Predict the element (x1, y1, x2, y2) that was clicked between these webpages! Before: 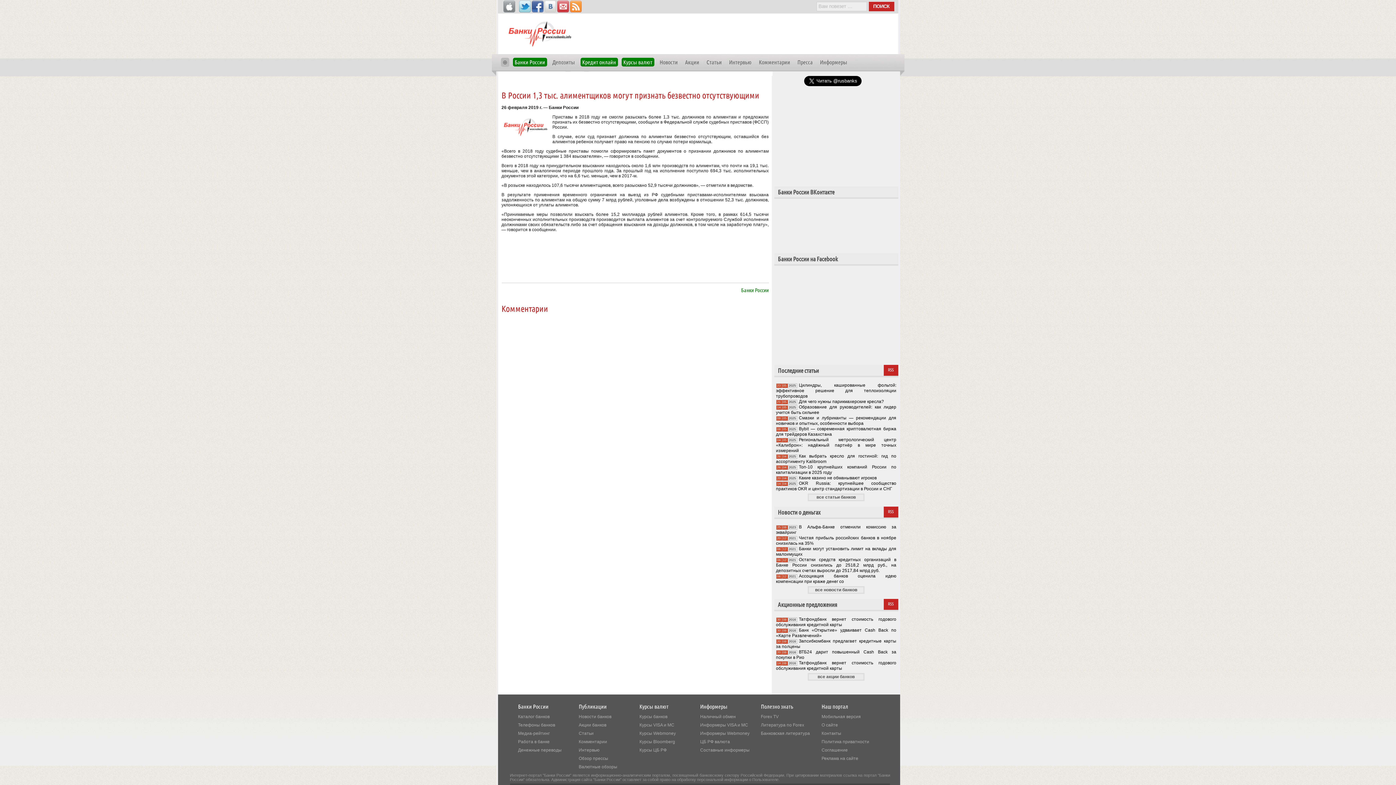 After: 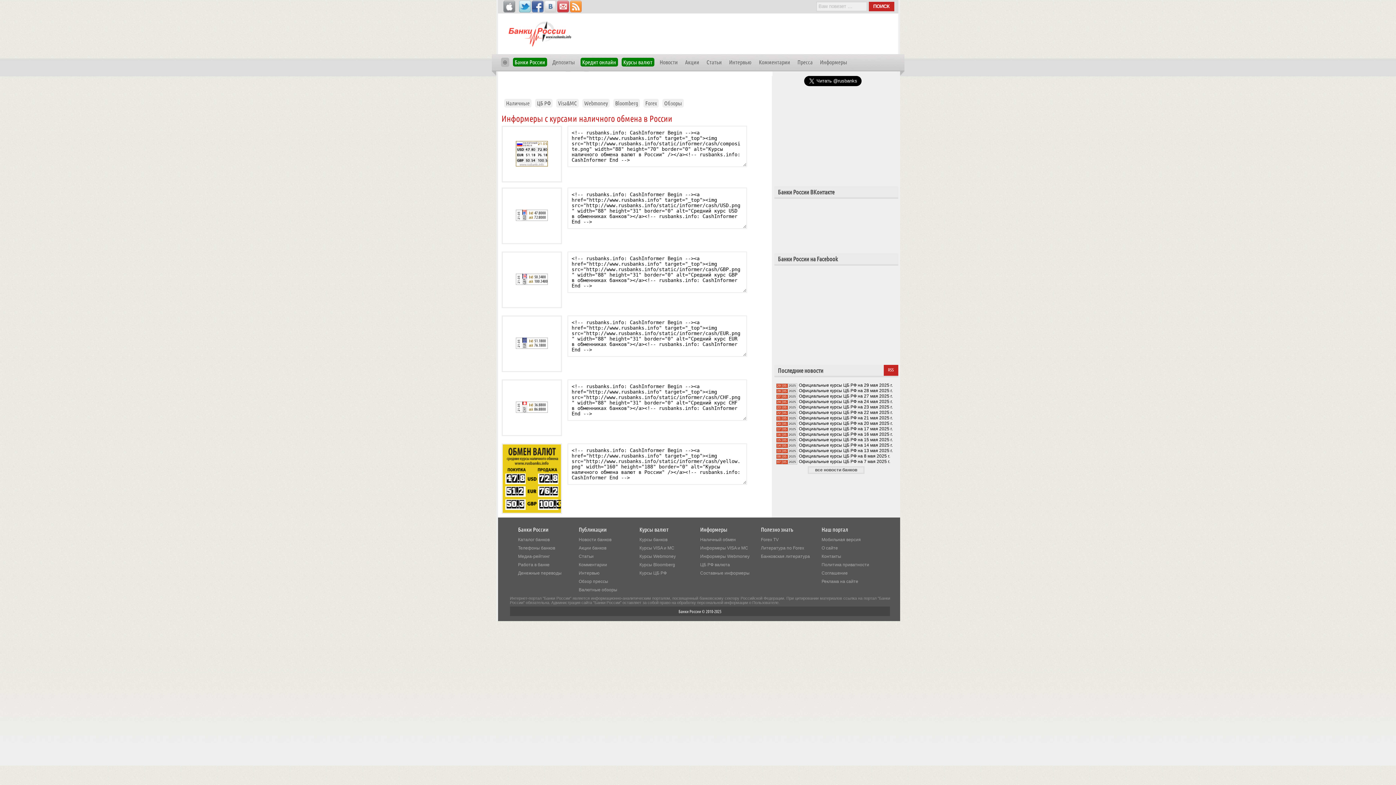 Action: bbox: (700, 714, 736, 719) label: Наличный обмен